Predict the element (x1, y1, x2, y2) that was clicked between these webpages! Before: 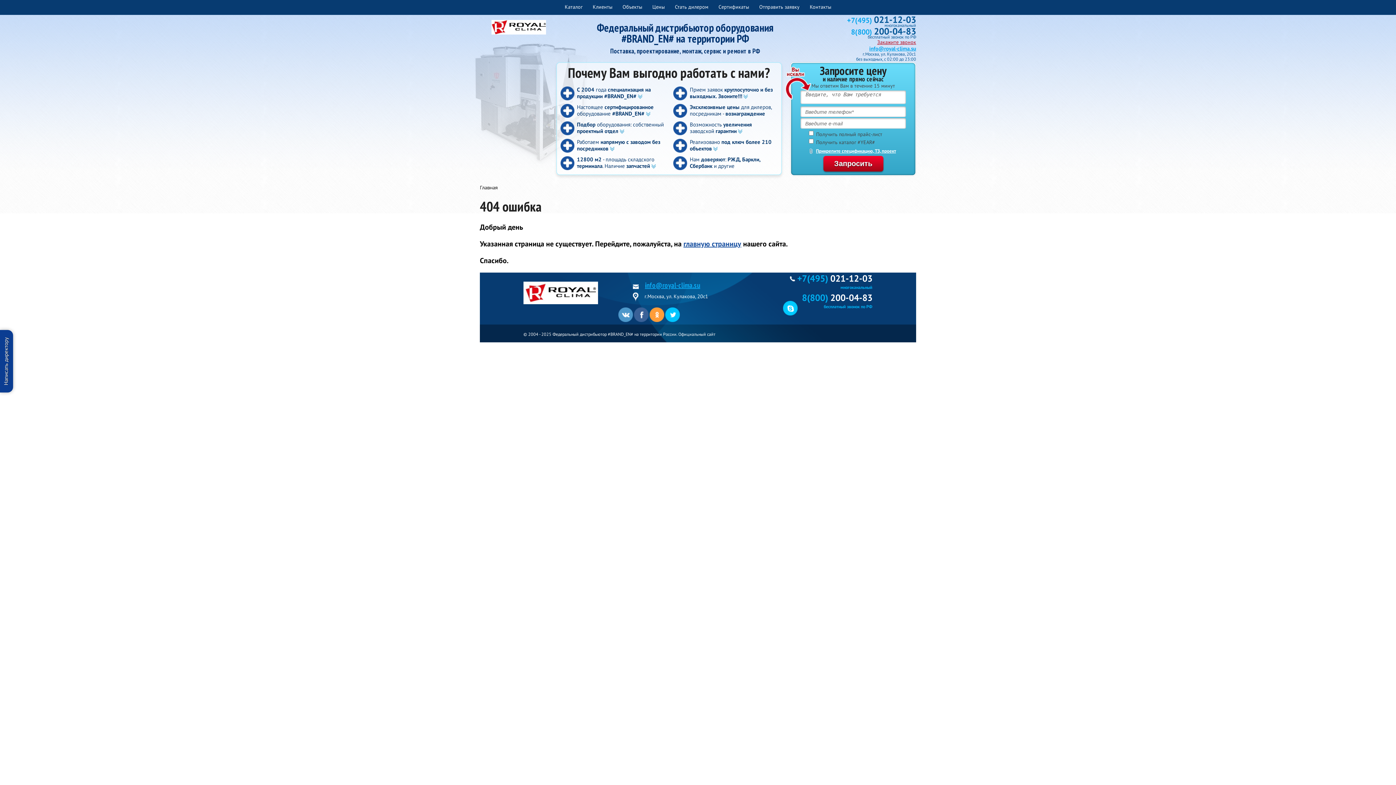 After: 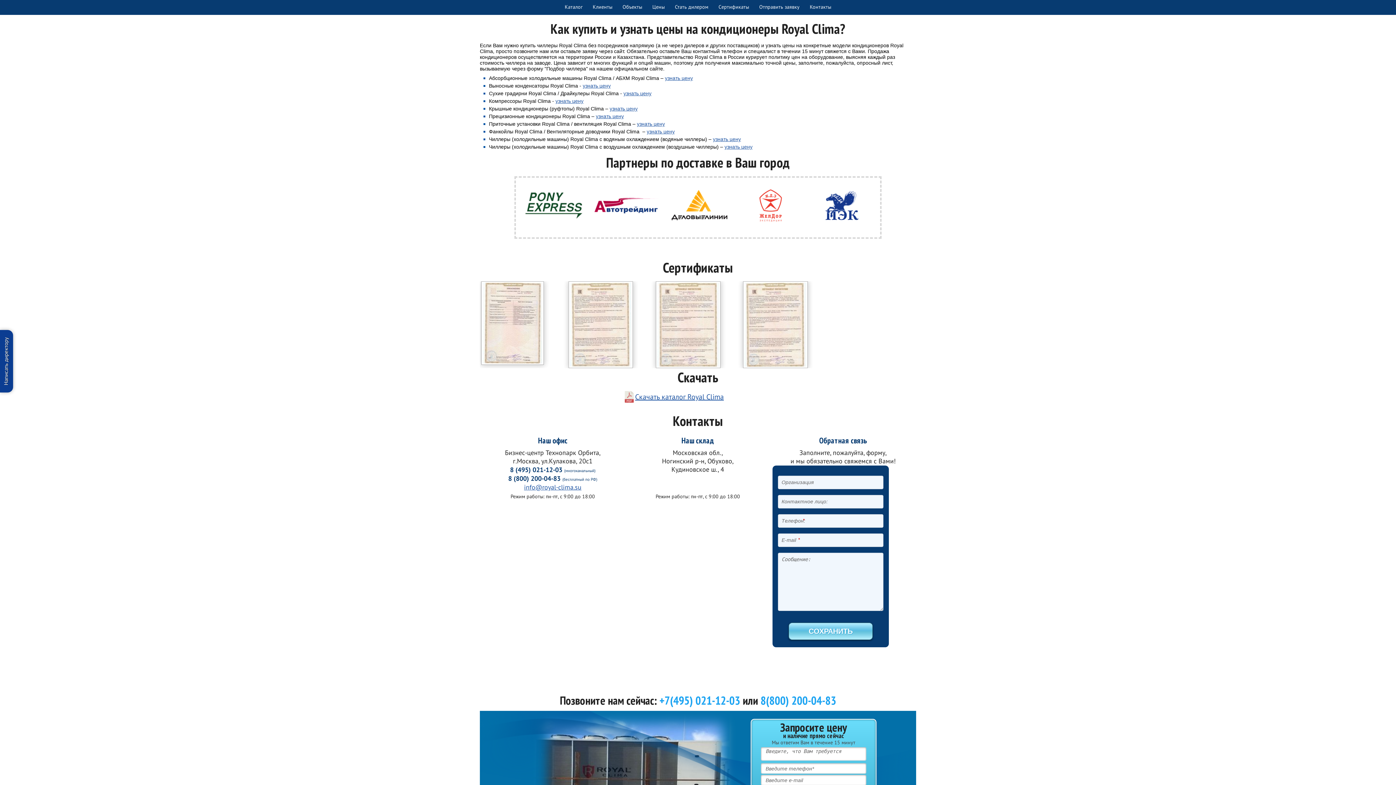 Action: bbox: (652, 0, 664, 14) label: Цены